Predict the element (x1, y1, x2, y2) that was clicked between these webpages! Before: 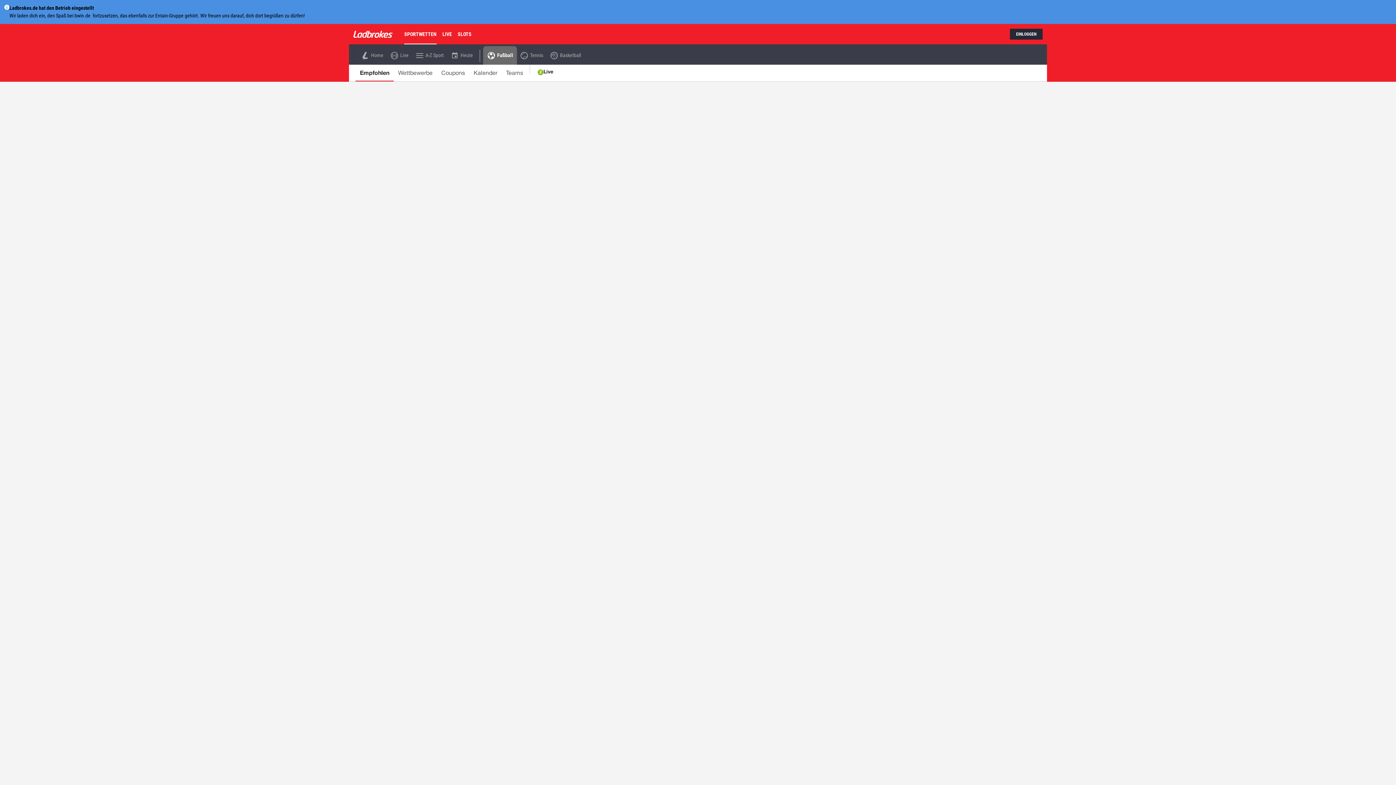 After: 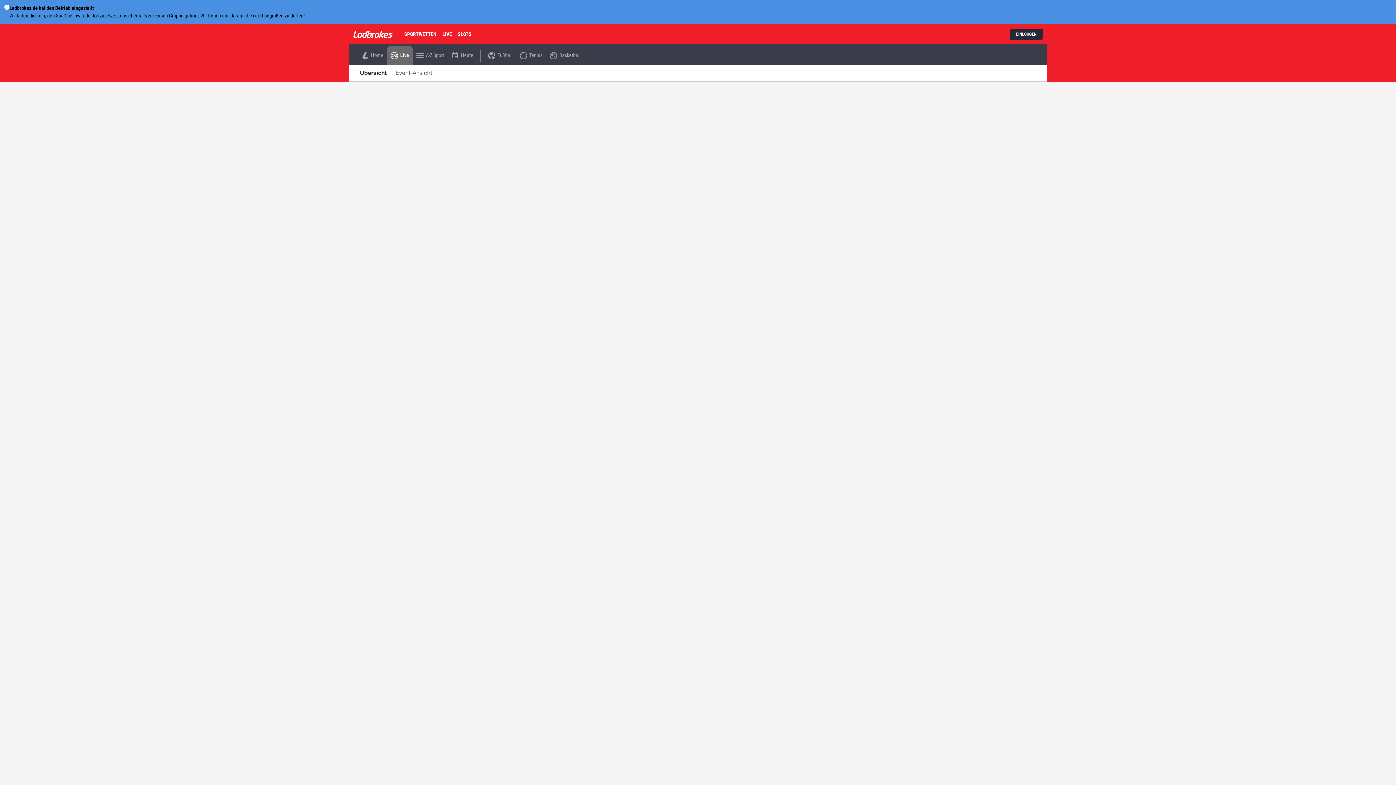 Action: bbox: (439, 26, 454, 41) label: LIVE